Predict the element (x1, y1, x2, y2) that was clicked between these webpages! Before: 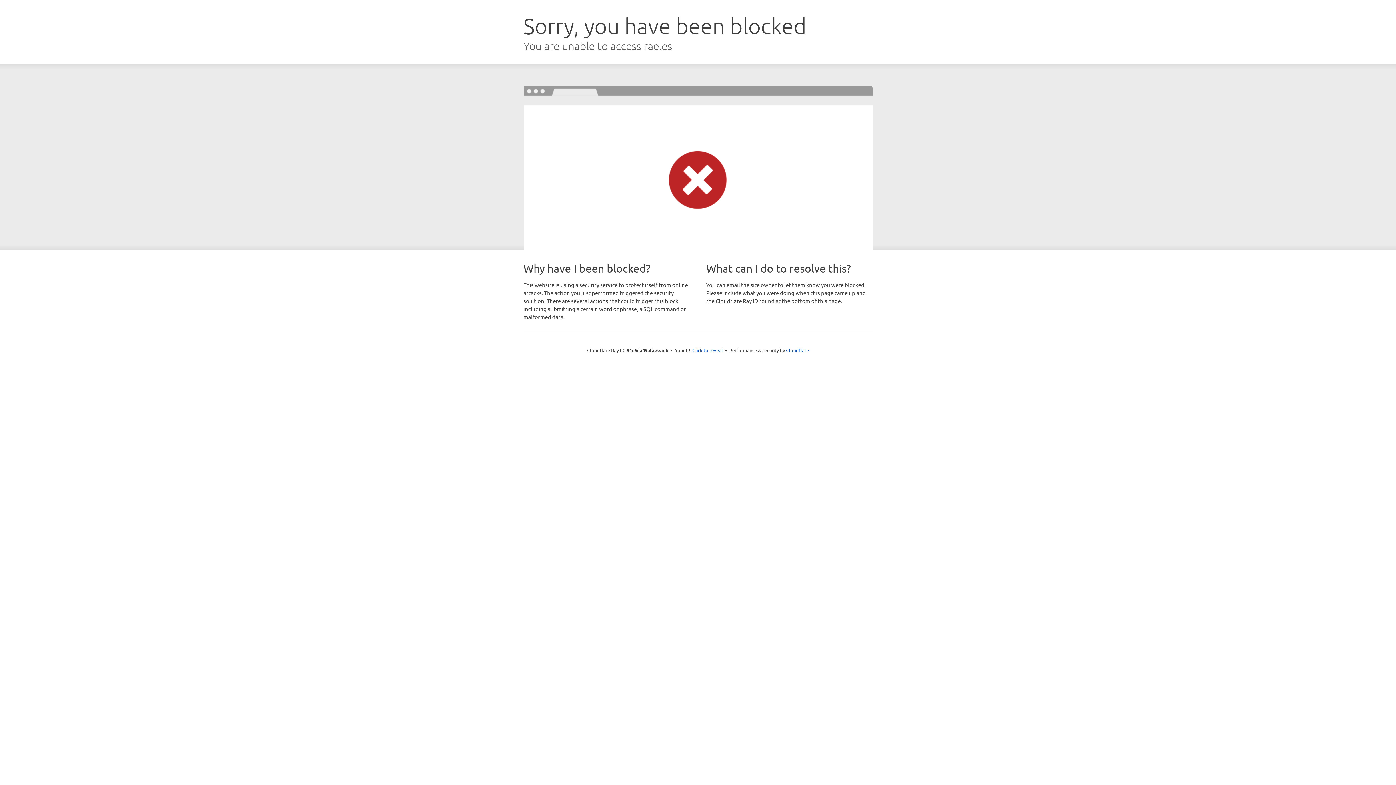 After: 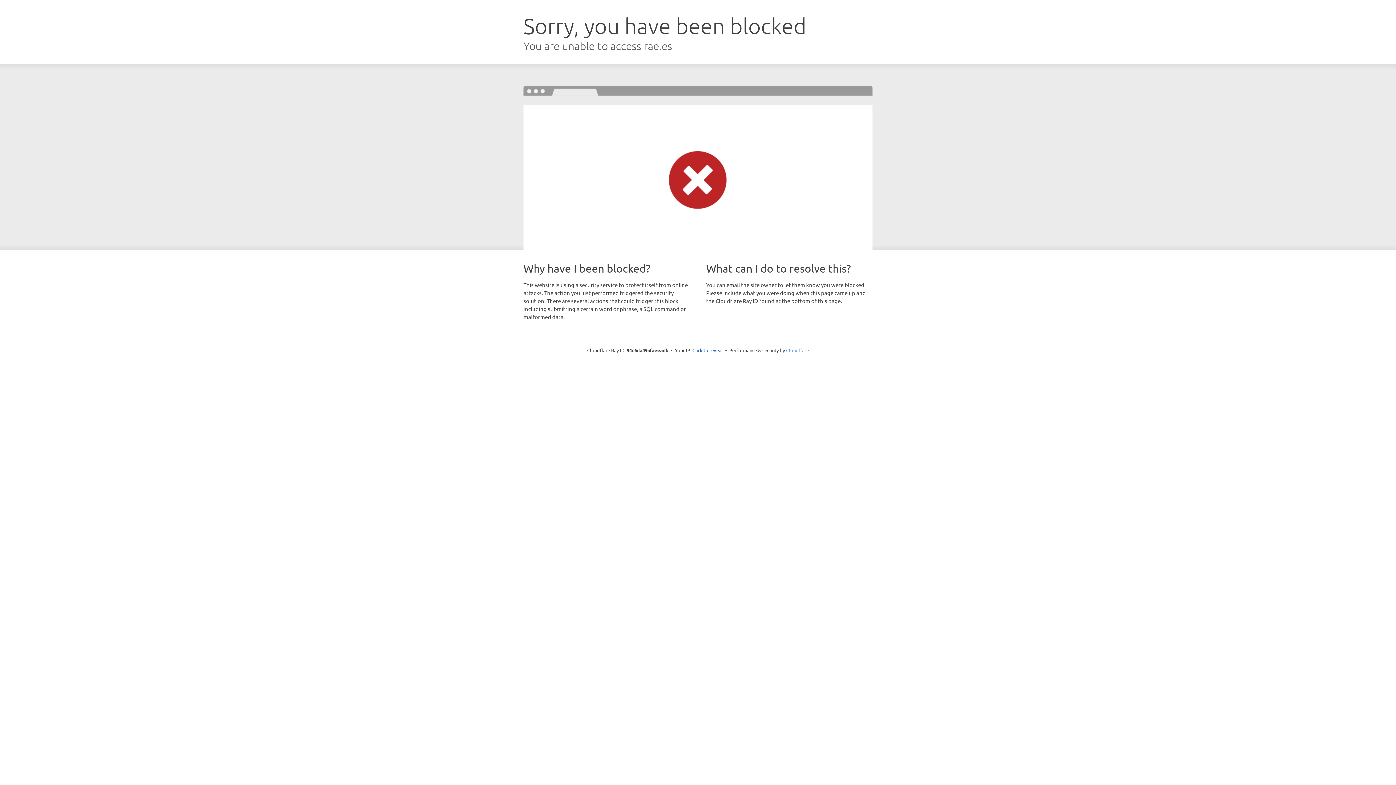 Action: bbox: (786, 347, 809, 353) label: Cloudflare